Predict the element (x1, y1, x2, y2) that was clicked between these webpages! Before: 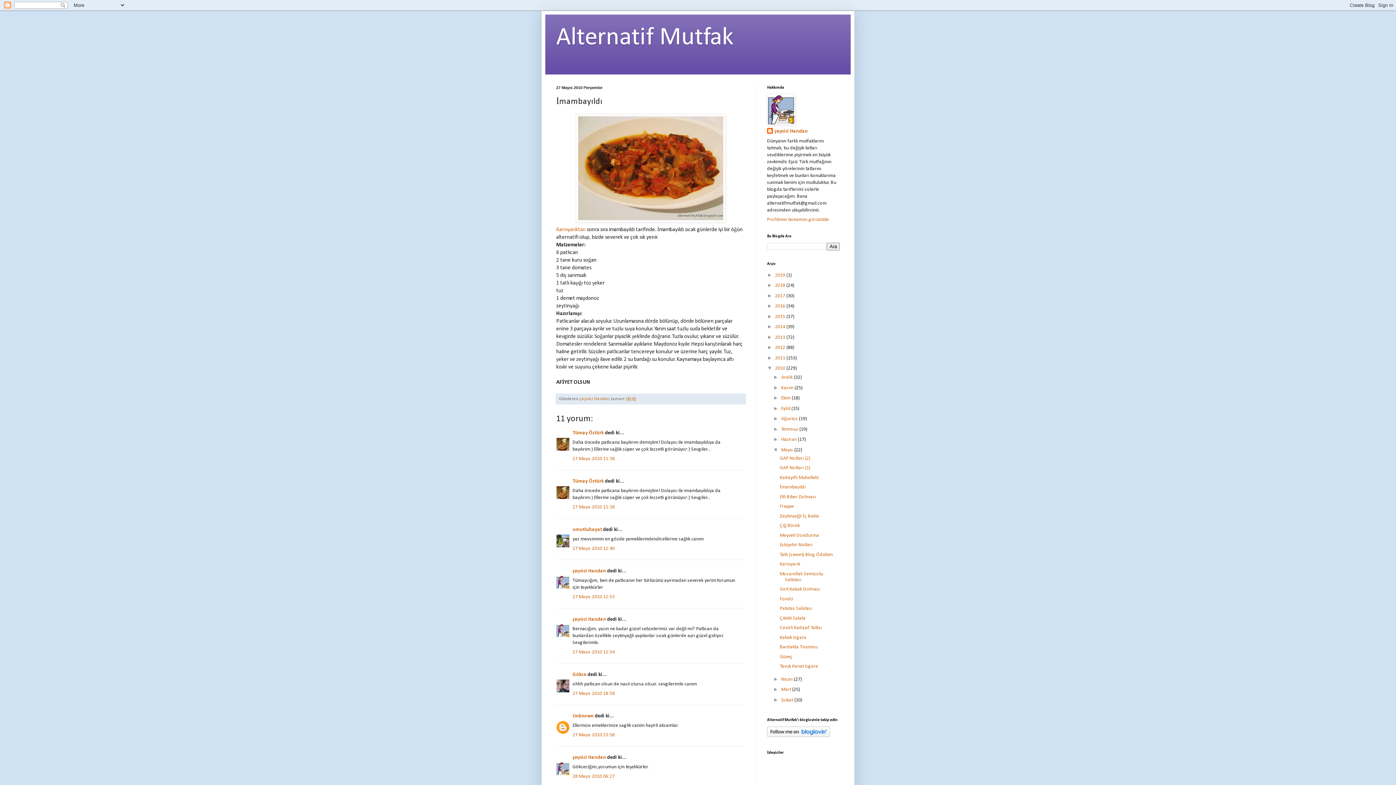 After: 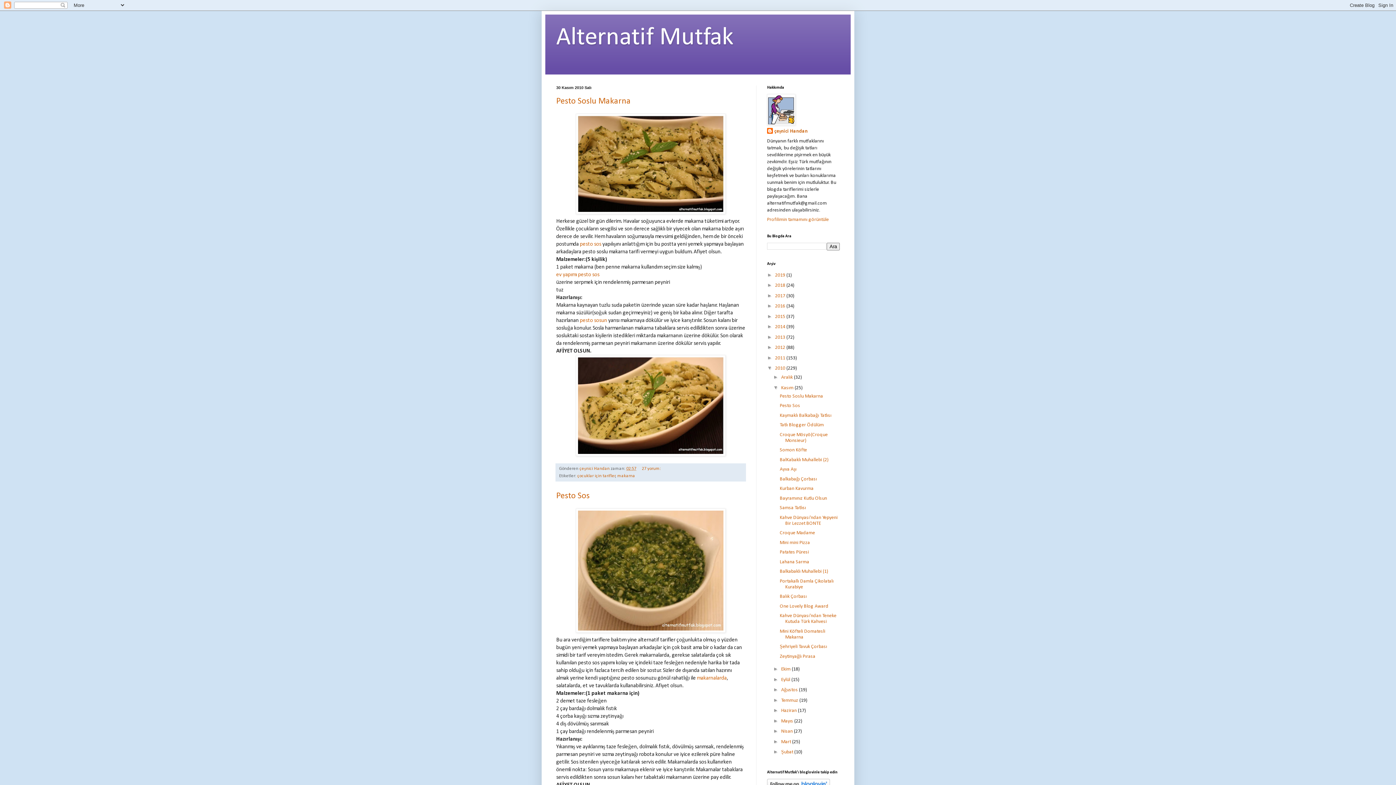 Action: label: Kasım  bbox: (781, 385, 794, 390)